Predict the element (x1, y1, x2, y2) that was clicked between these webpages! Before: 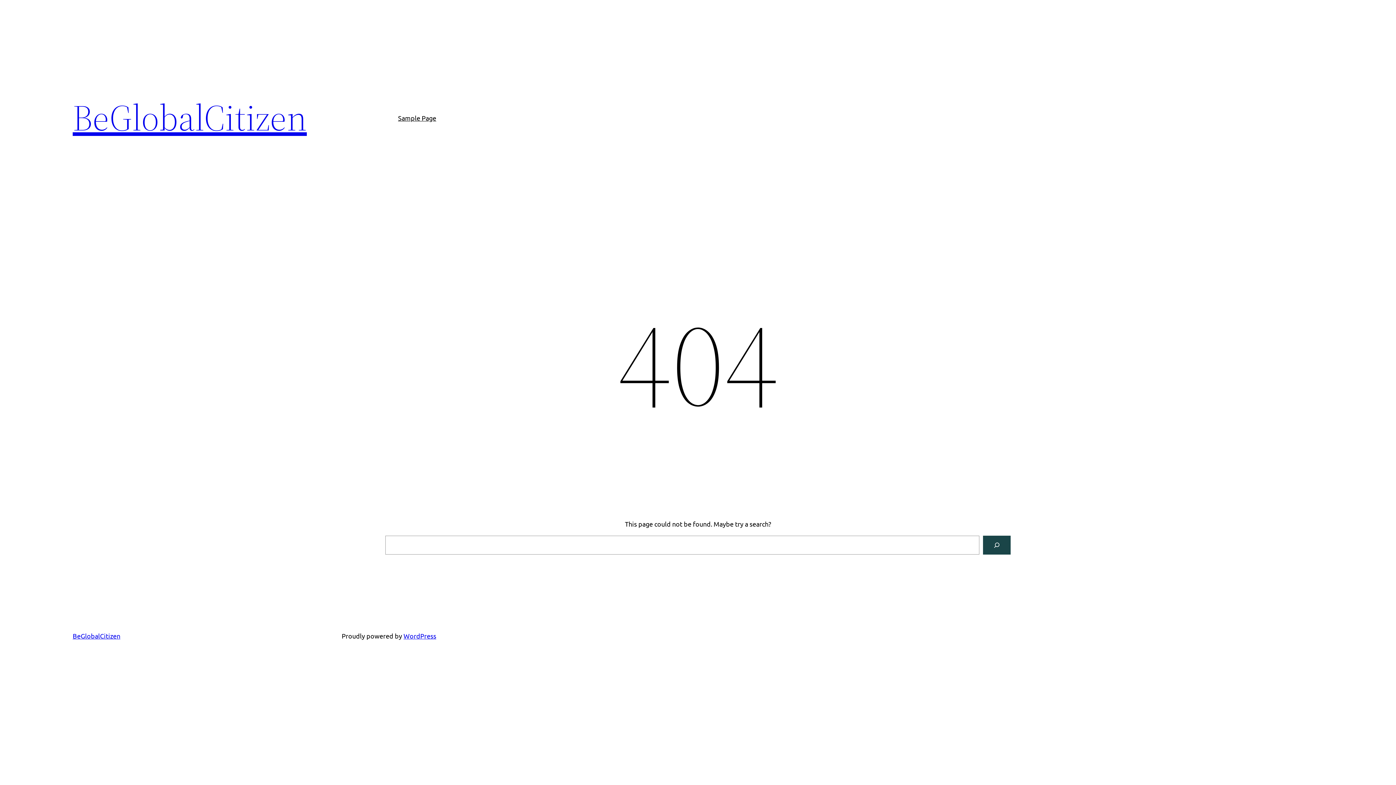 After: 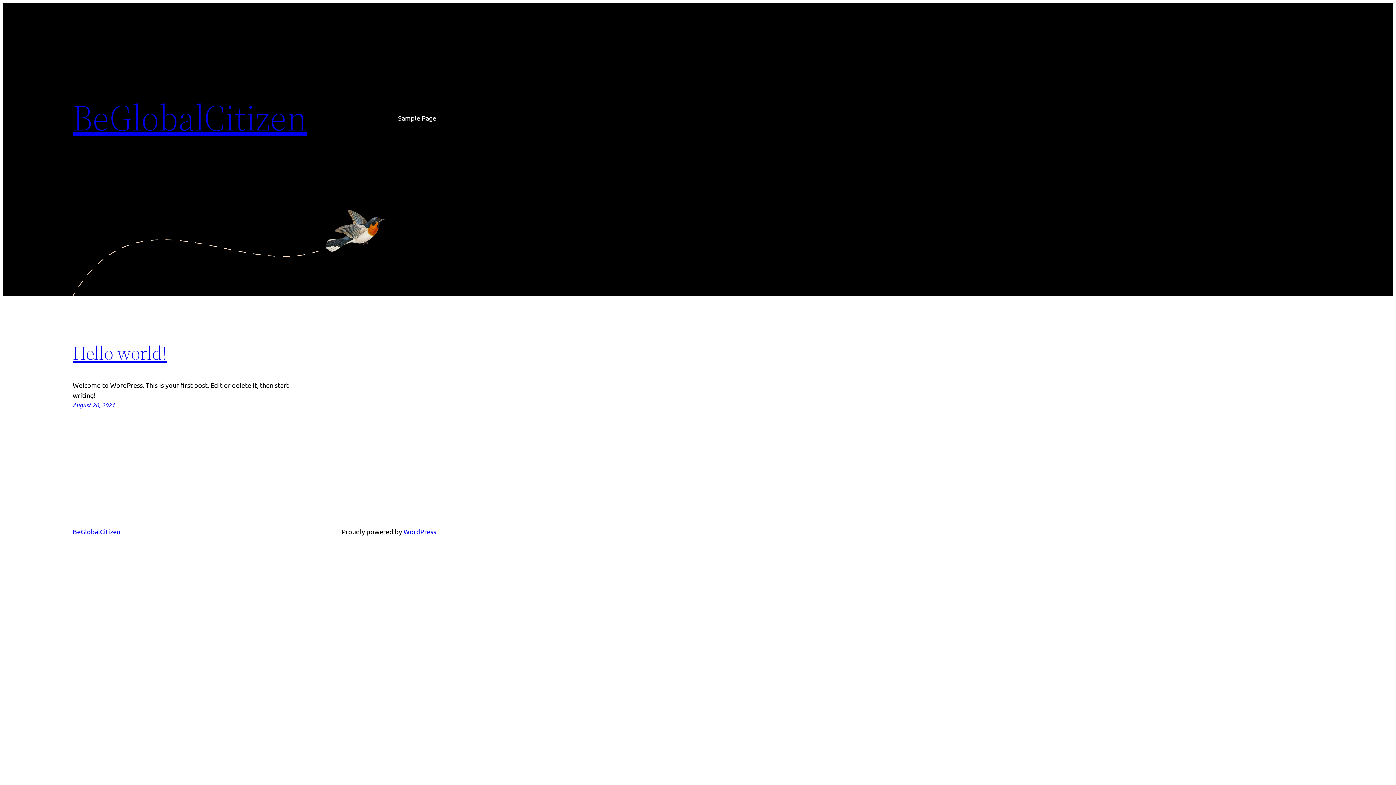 Action: bbox: (72, 632, 120, 640) label: BeGlobalCitizen